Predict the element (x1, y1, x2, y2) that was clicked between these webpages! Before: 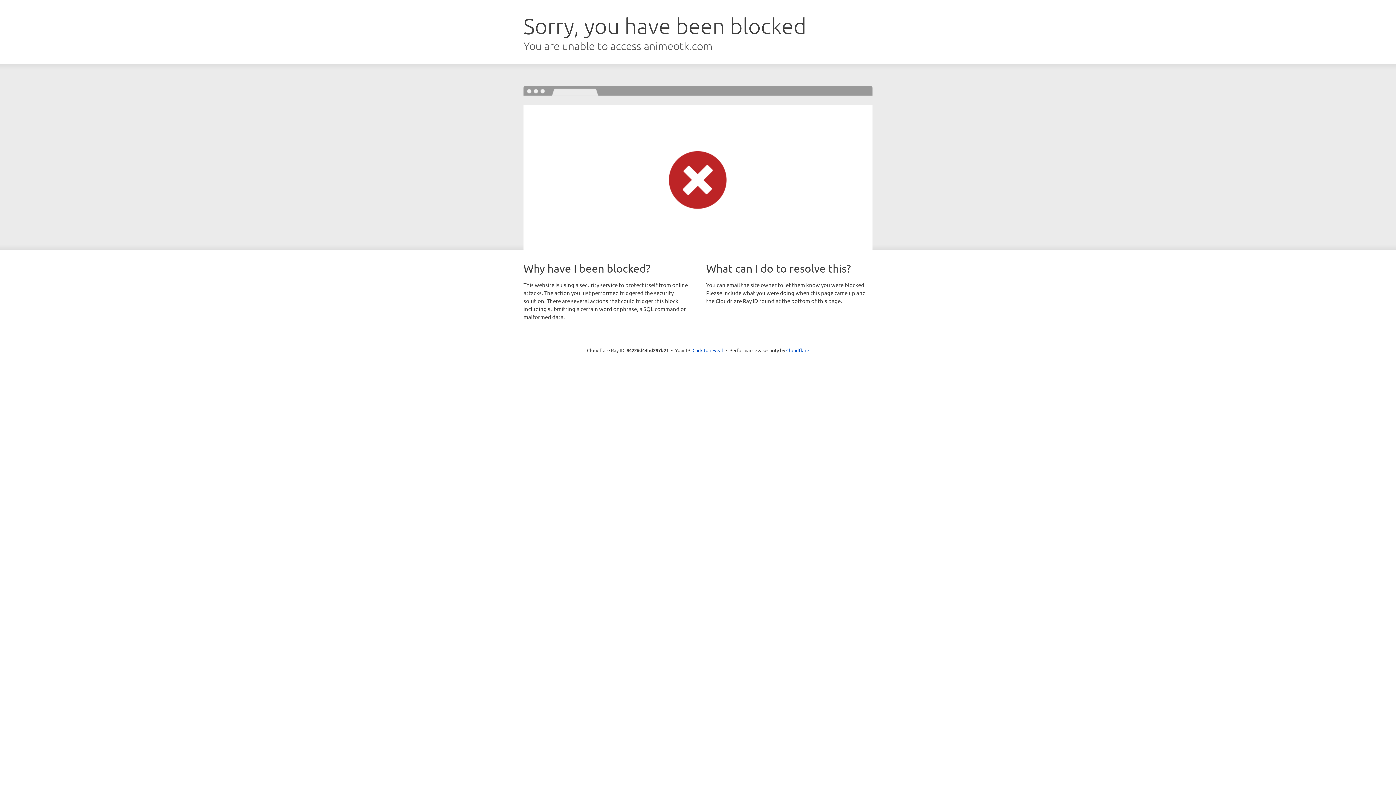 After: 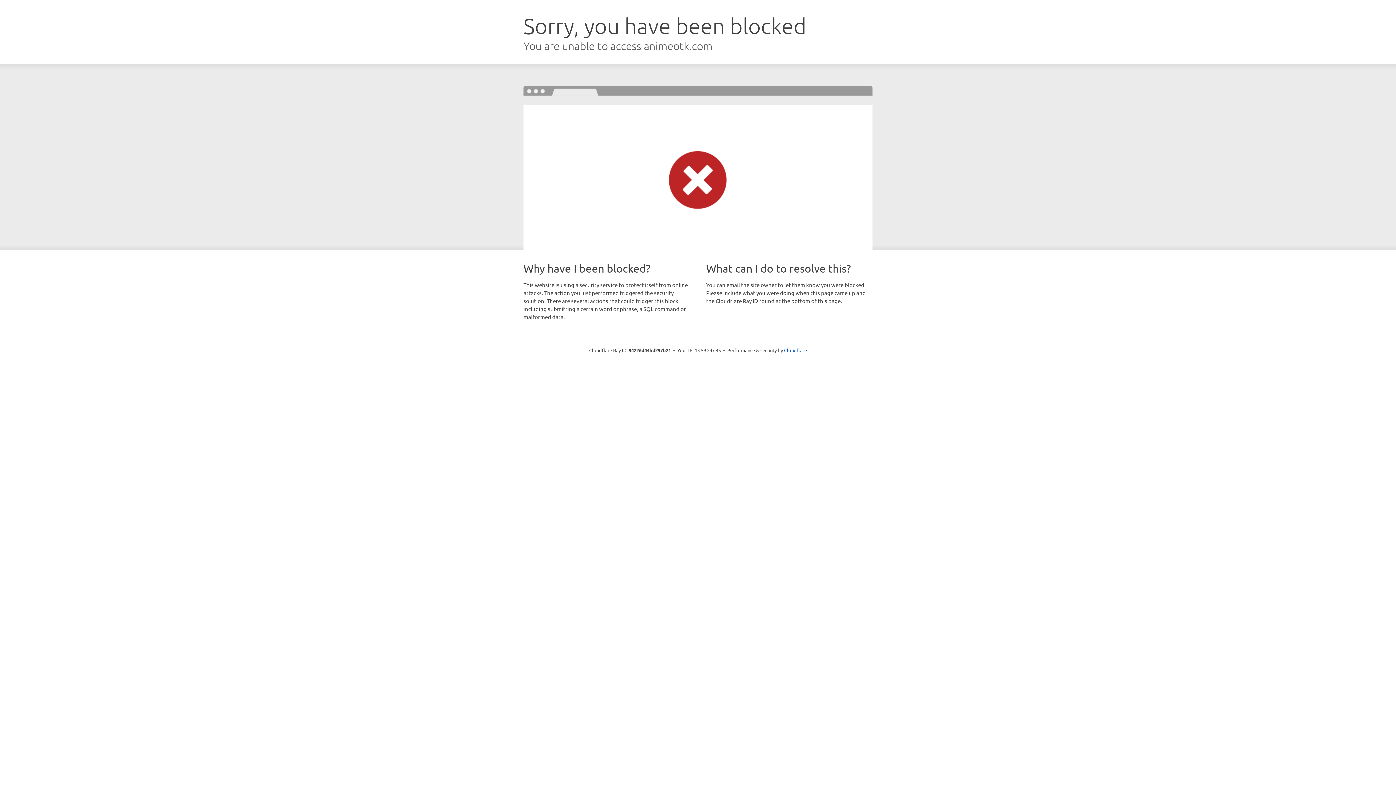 Action: bbox: (692, 346, 723, 353) label: Click to reveal